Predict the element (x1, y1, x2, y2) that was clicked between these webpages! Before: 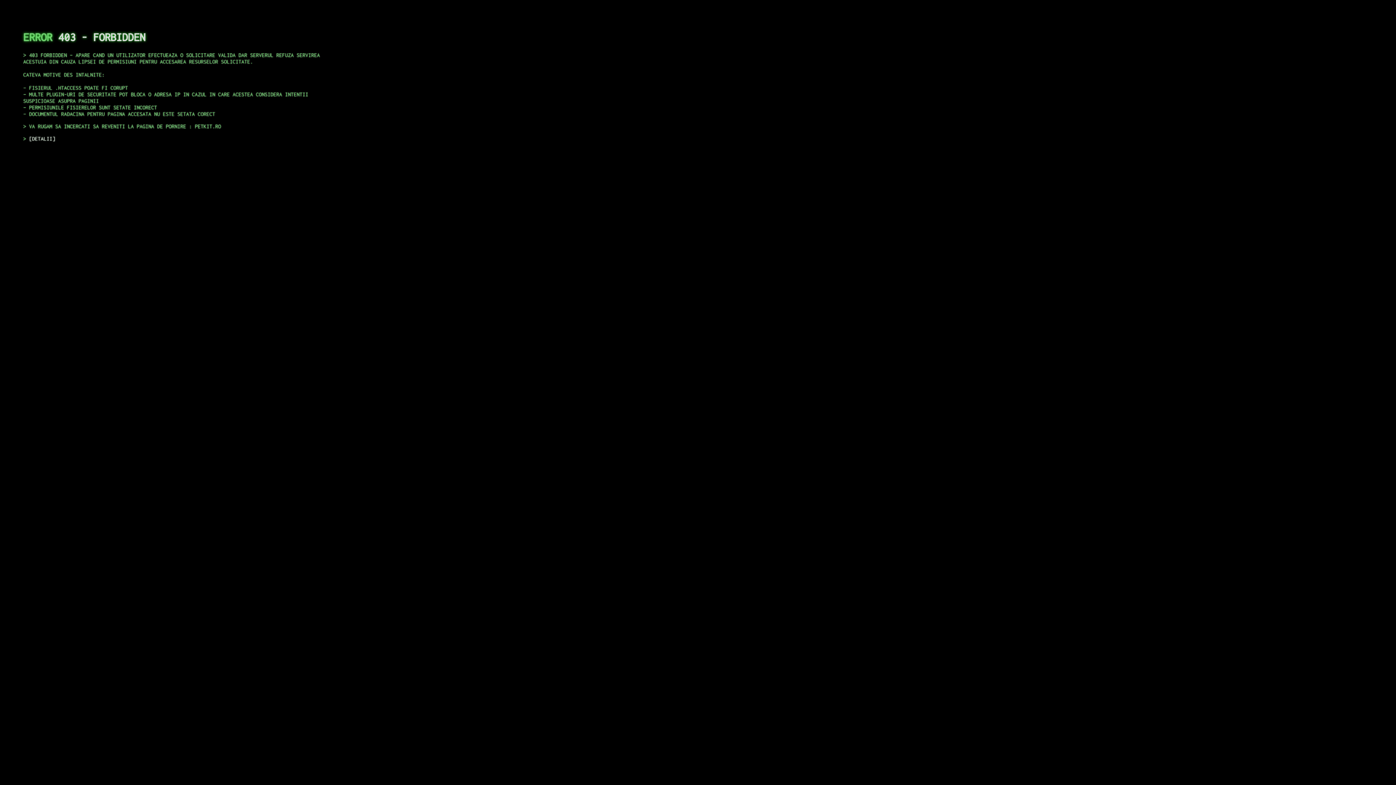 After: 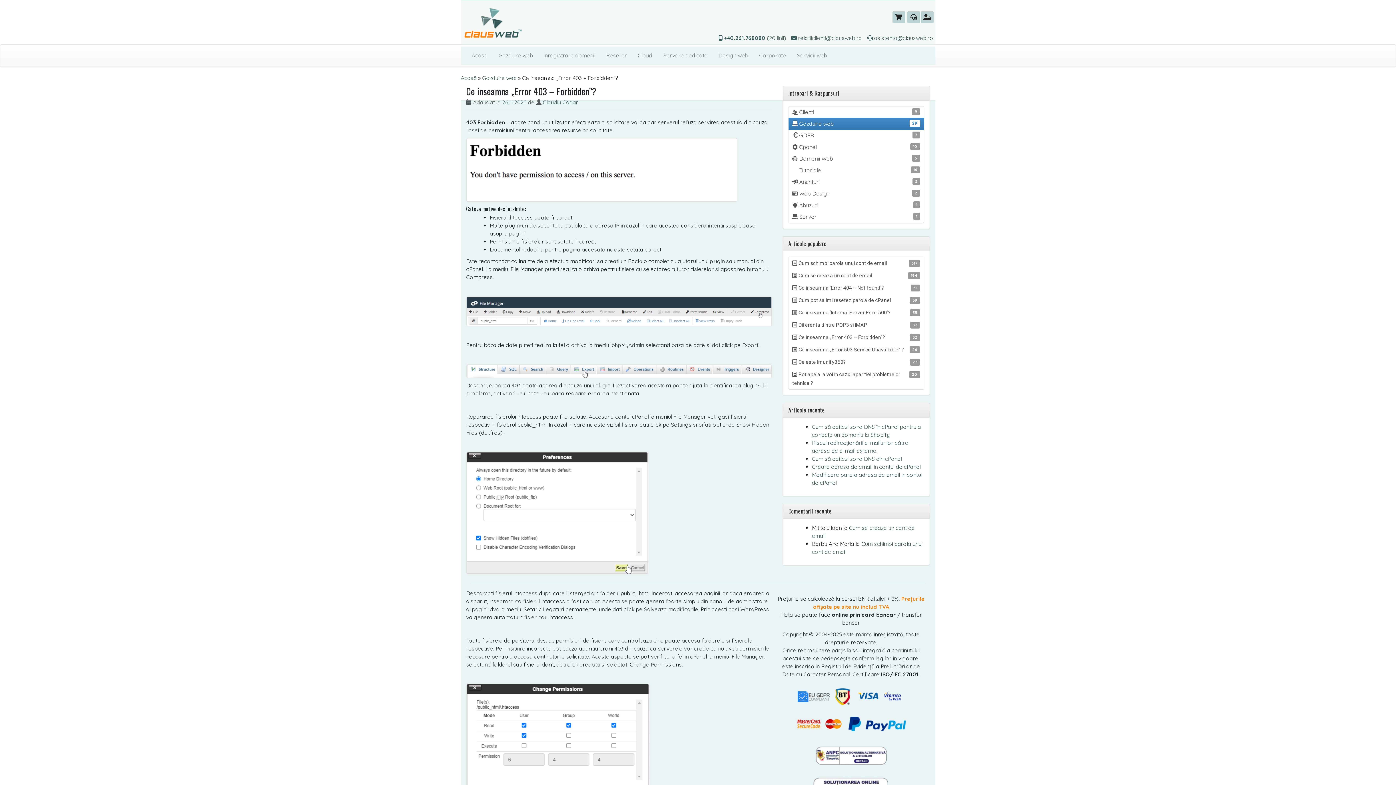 Action: bbox: (29, 135, 55, 141) label: DETALII